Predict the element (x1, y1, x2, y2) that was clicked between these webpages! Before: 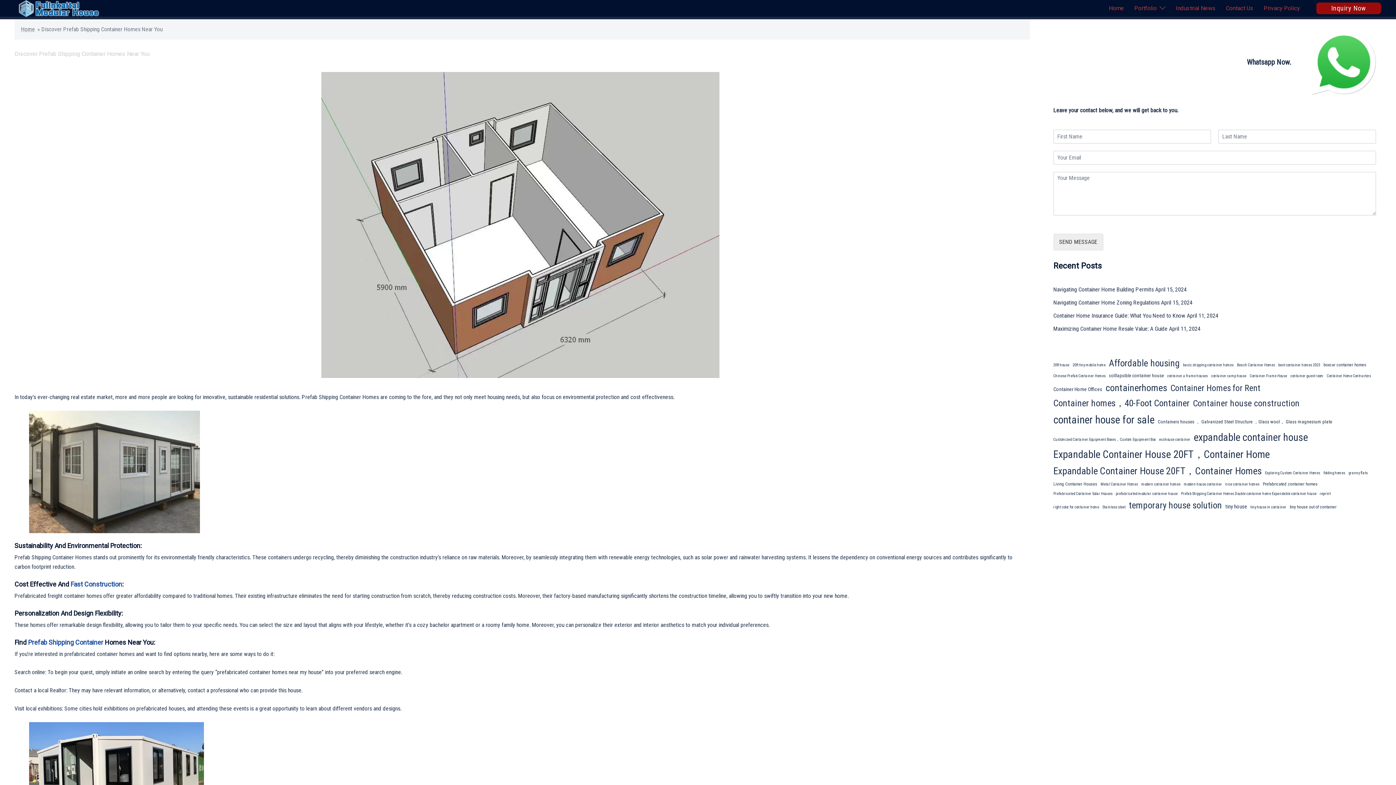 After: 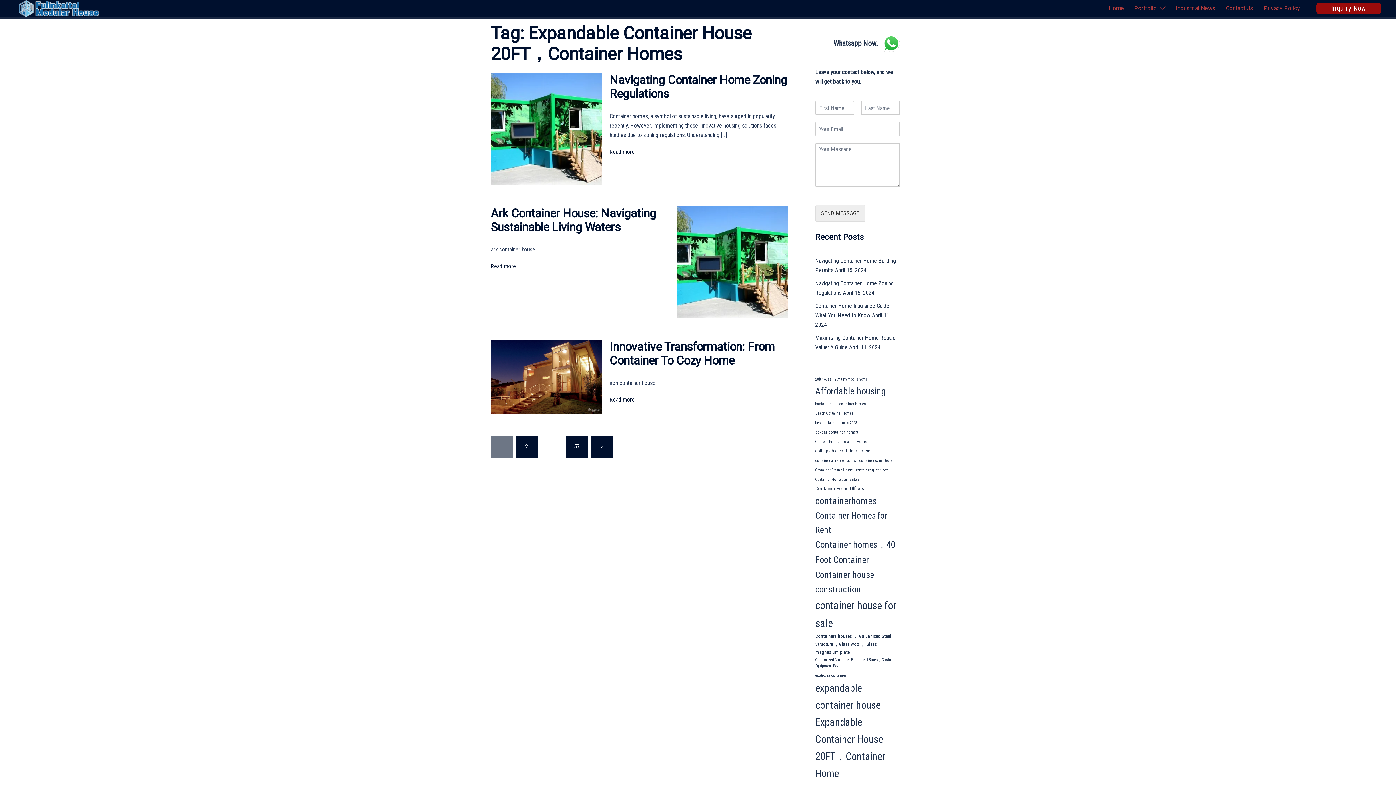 Action: label: Expandable Container House 20FT，Container Homes (169 items) bbox: (1053, 463, 1262, 479)